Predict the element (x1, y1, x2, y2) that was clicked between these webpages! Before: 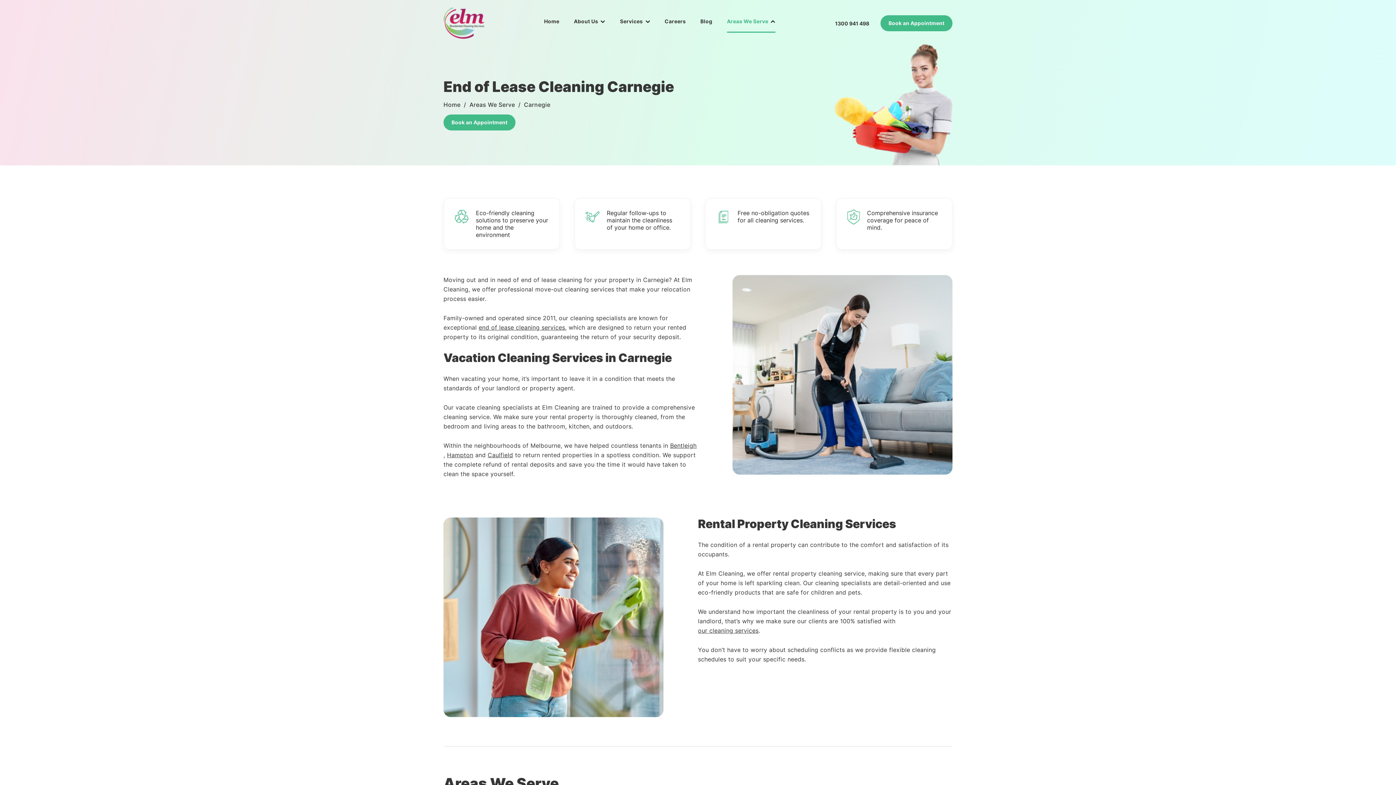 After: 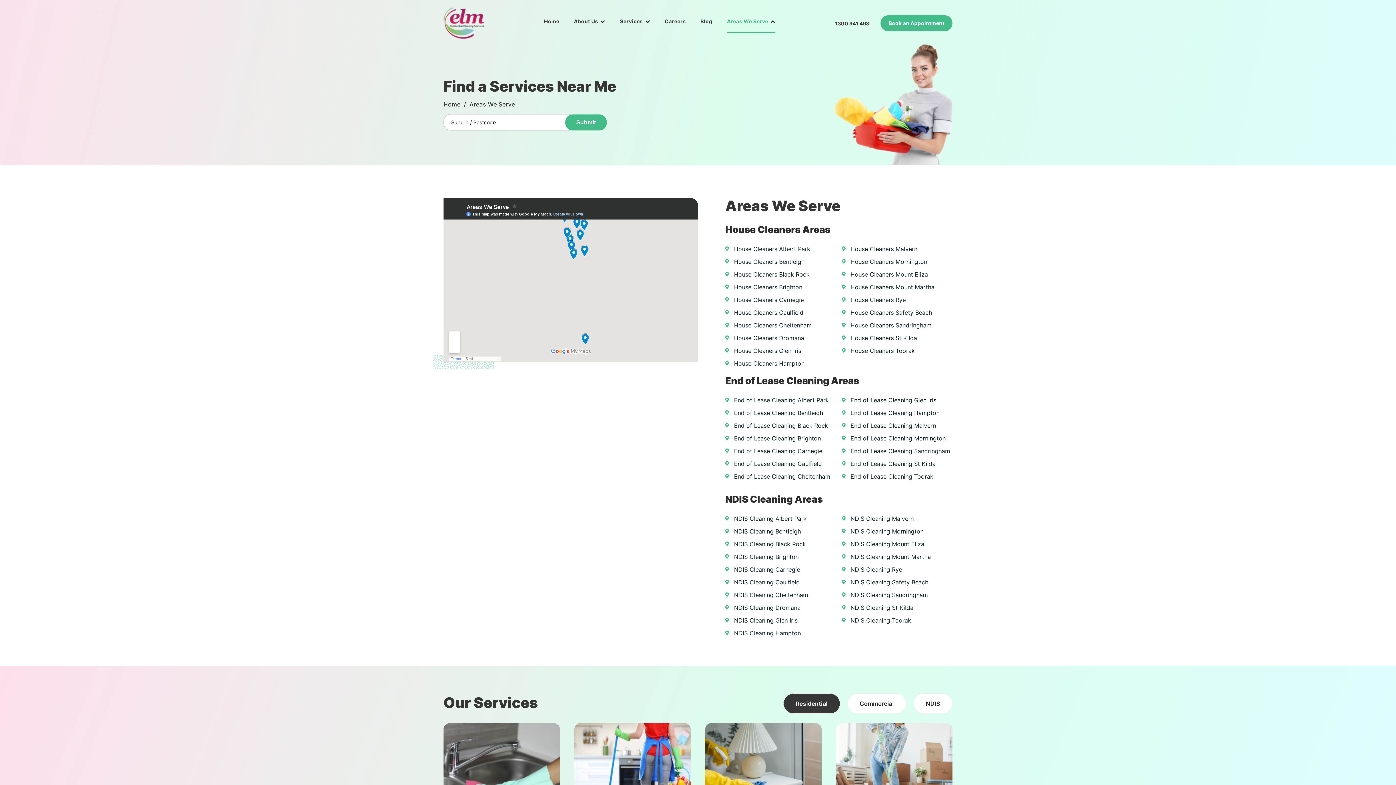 Action: bbox: (727, 18, 768, 31) label: Areas We Serve